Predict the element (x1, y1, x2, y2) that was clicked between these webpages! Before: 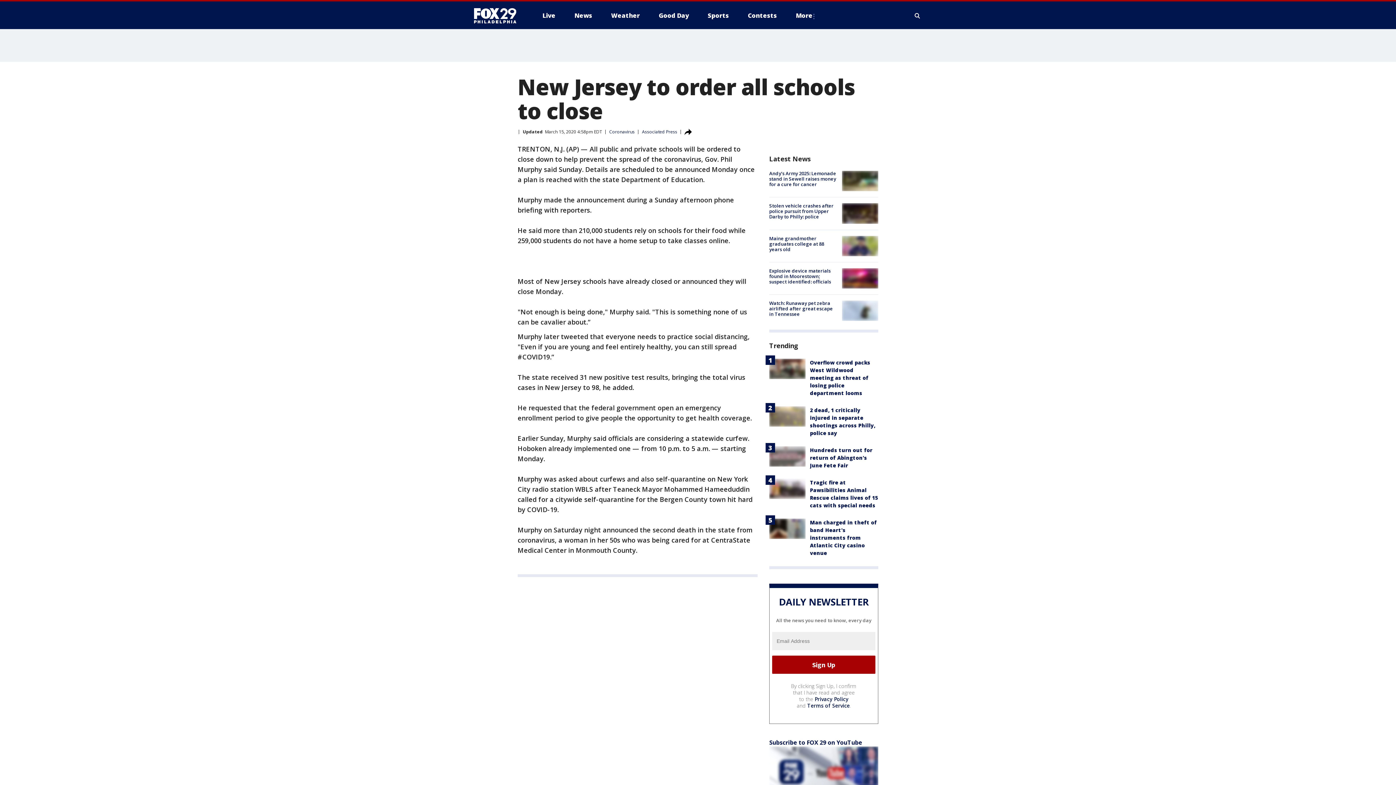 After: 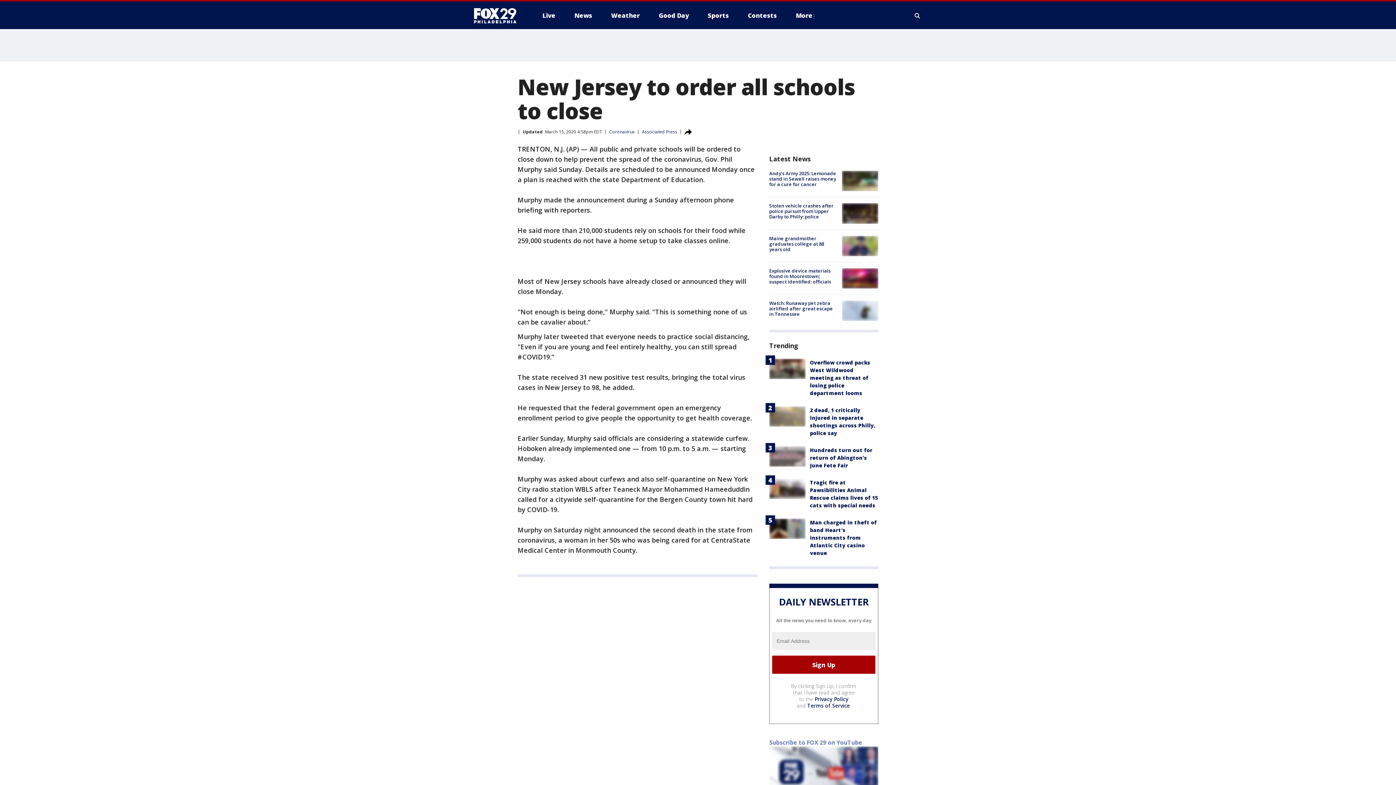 Action: label: Subscribe to FOX 29 on YouTube bbox: (769, 738, 862, 746)